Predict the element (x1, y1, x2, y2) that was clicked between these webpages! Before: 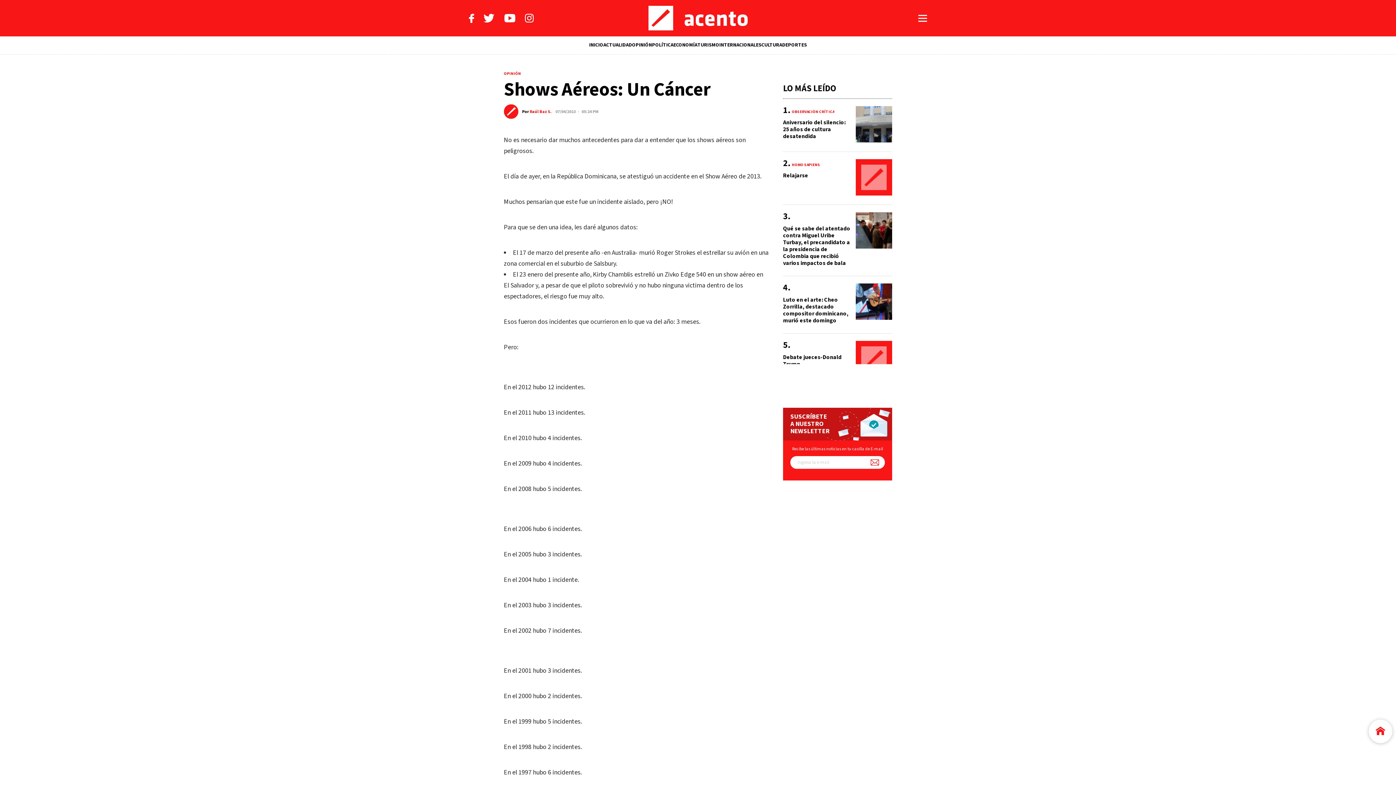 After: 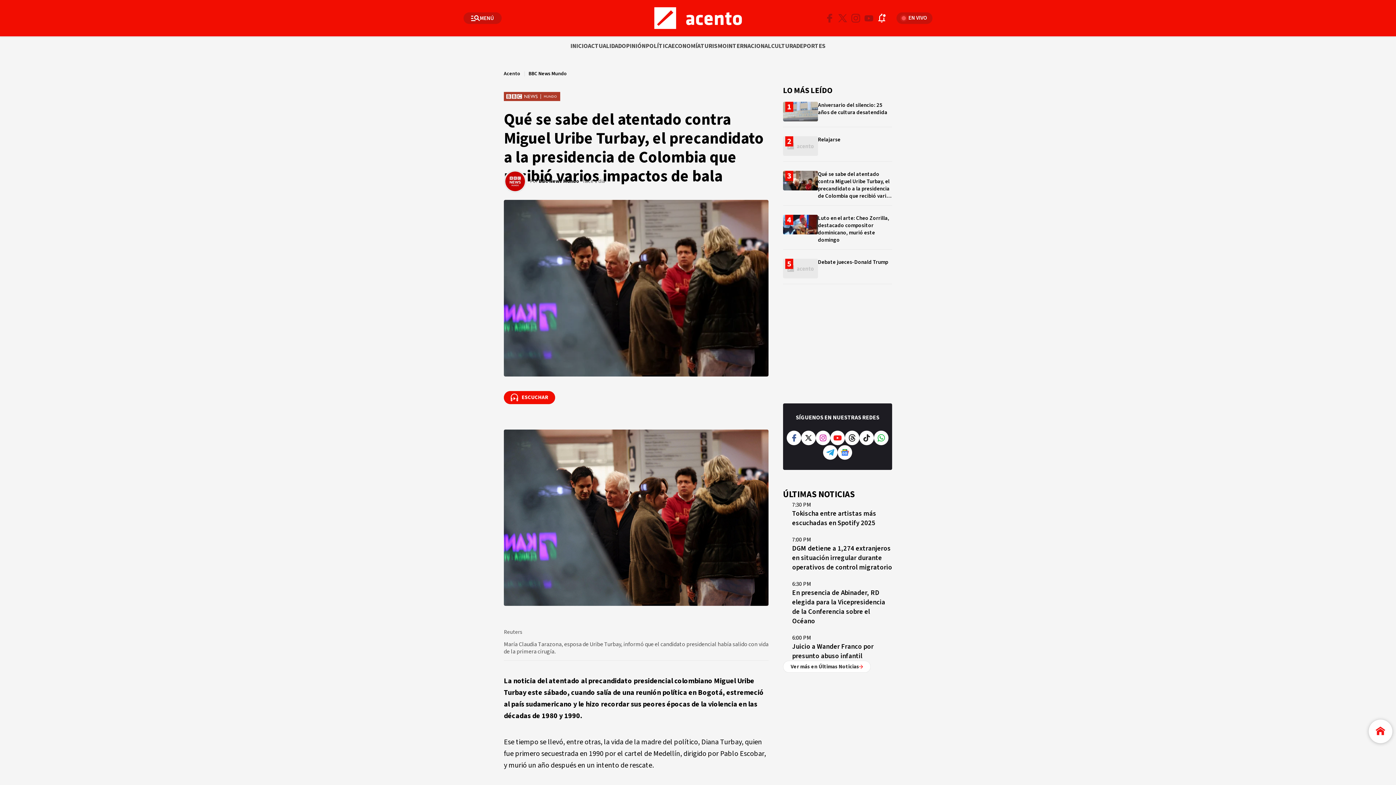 Action: bbox: (783, 212, 892, 276)